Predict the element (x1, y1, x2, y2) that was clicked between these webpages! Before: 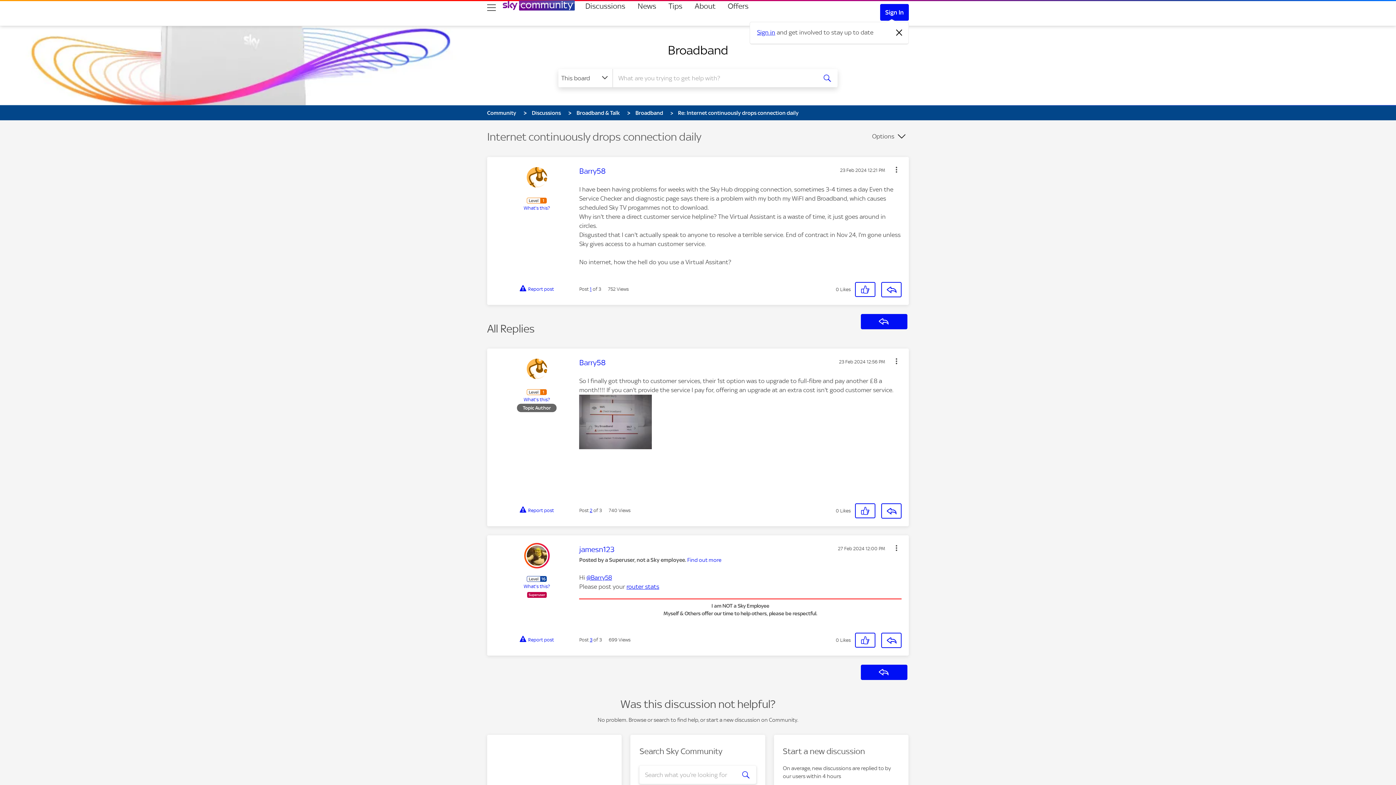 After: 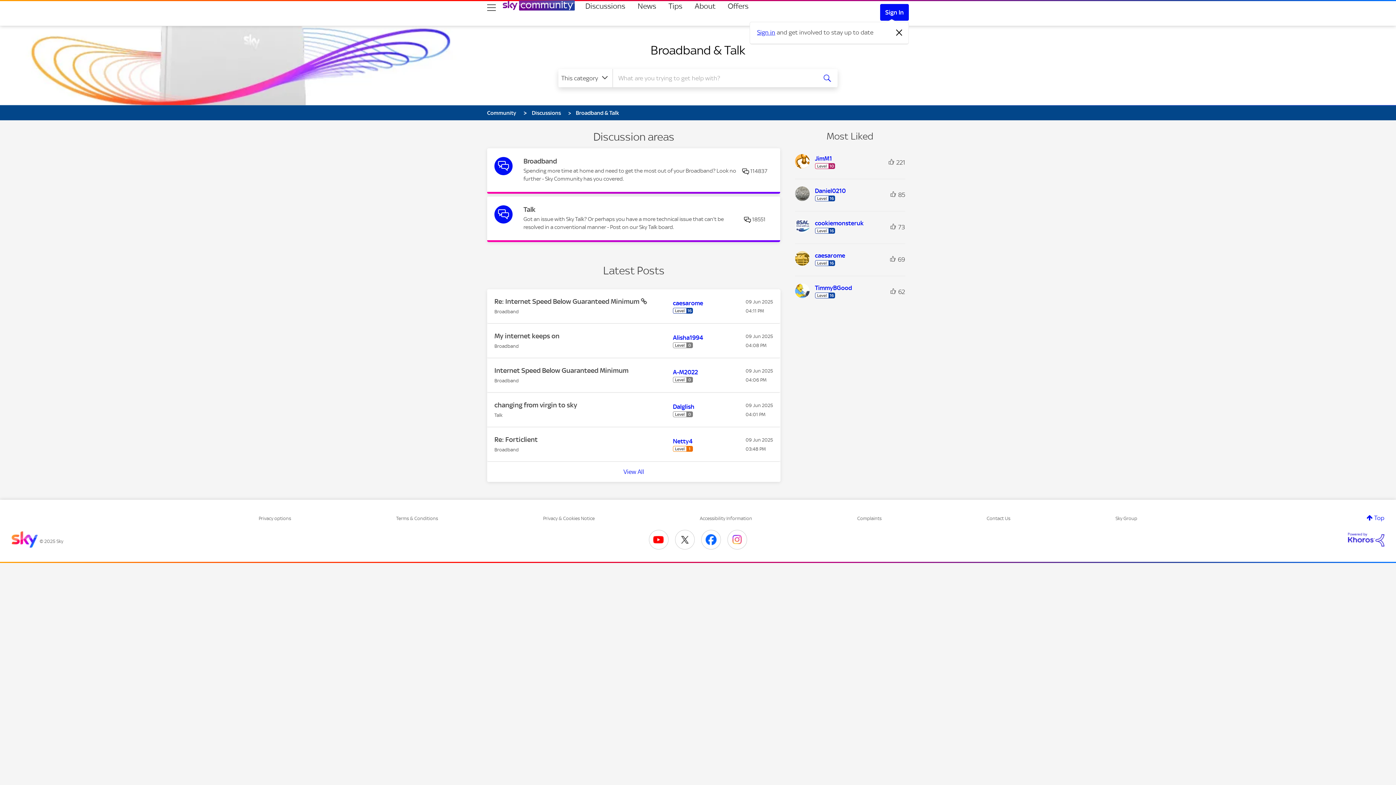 Action: bbox: (576, 109, 620, 116) label: Broadband & Talk